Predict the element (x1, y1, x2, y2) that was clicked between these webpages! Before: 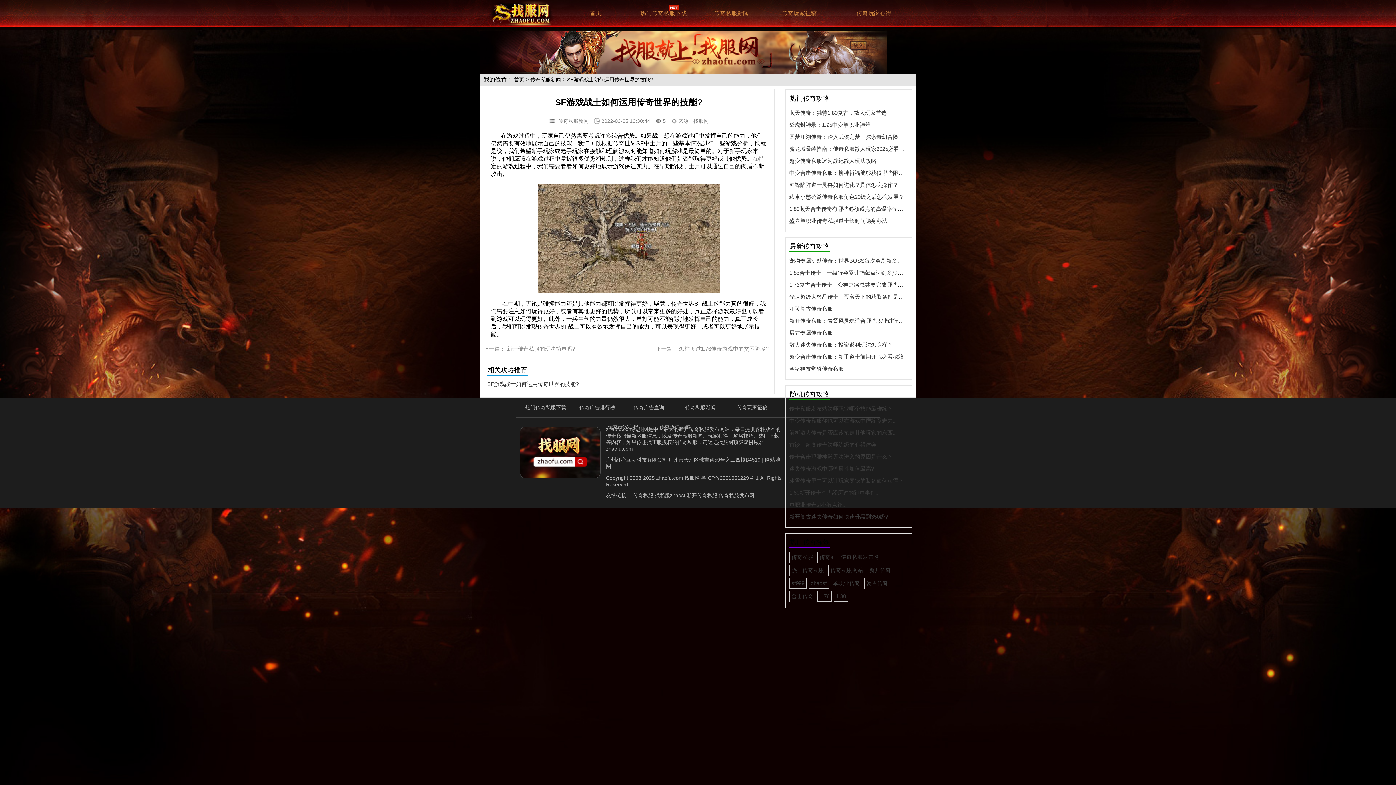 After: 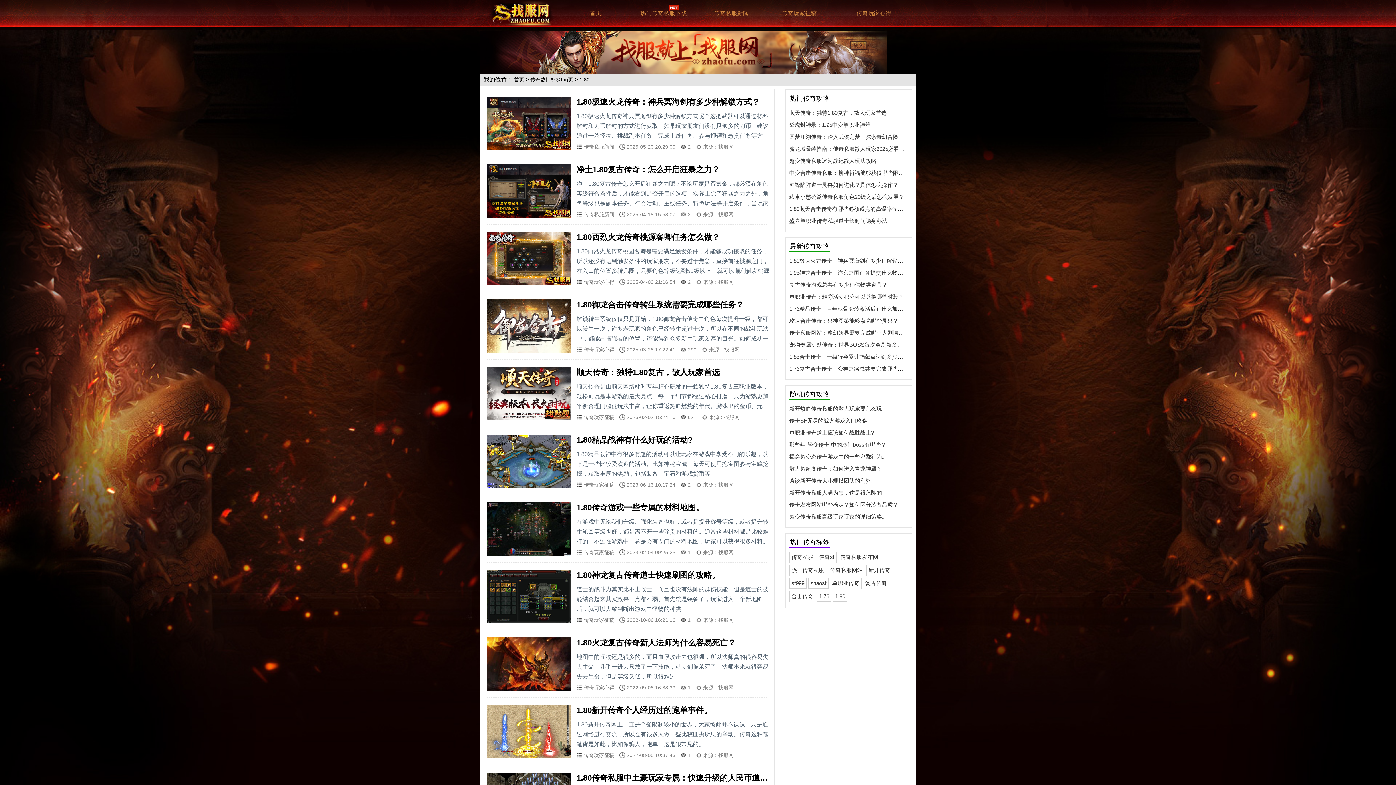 Action: bbox: (836, 593, 846, 599) label: 1.80